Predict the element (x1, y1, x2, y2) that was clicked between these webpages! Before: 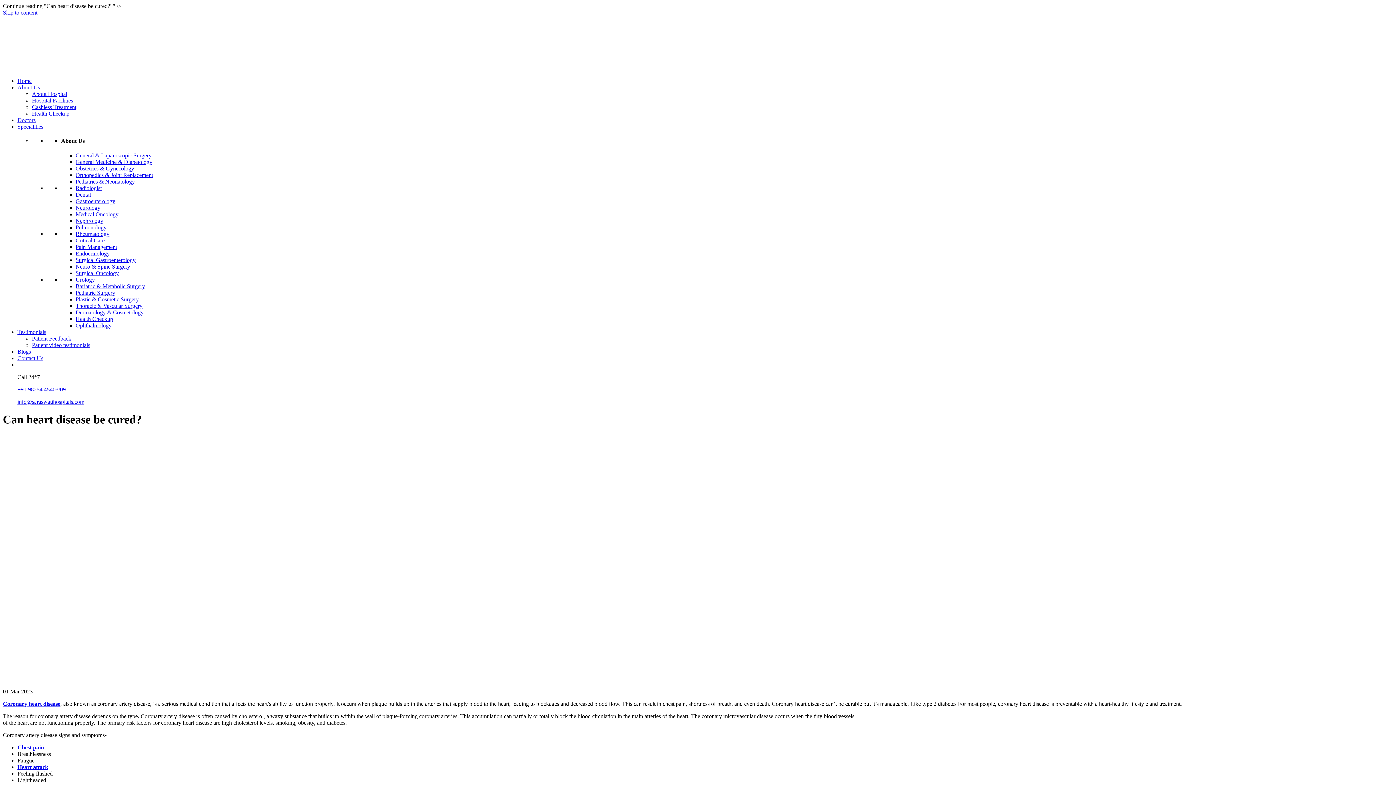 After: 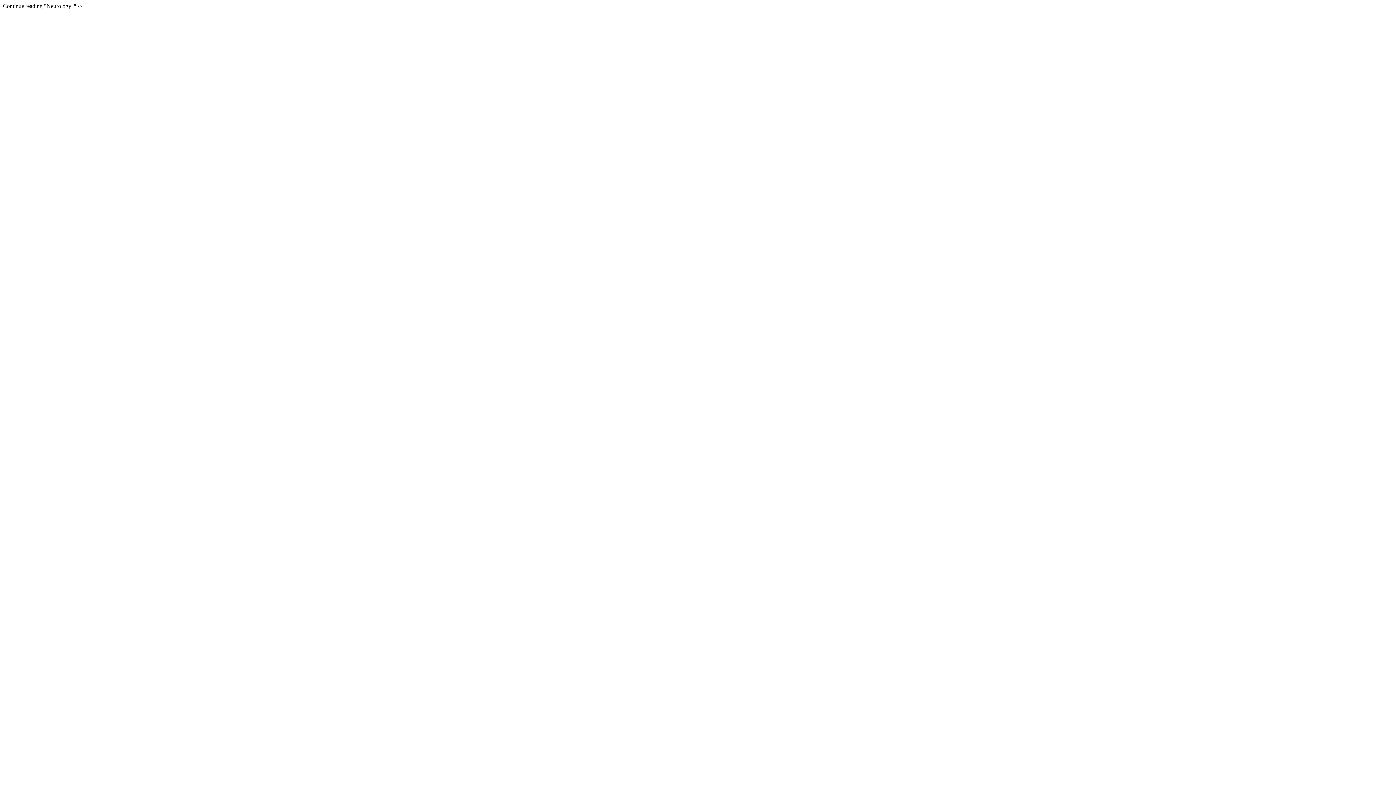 Action: bbox: (75, 204, 100, 210) label: Neurology